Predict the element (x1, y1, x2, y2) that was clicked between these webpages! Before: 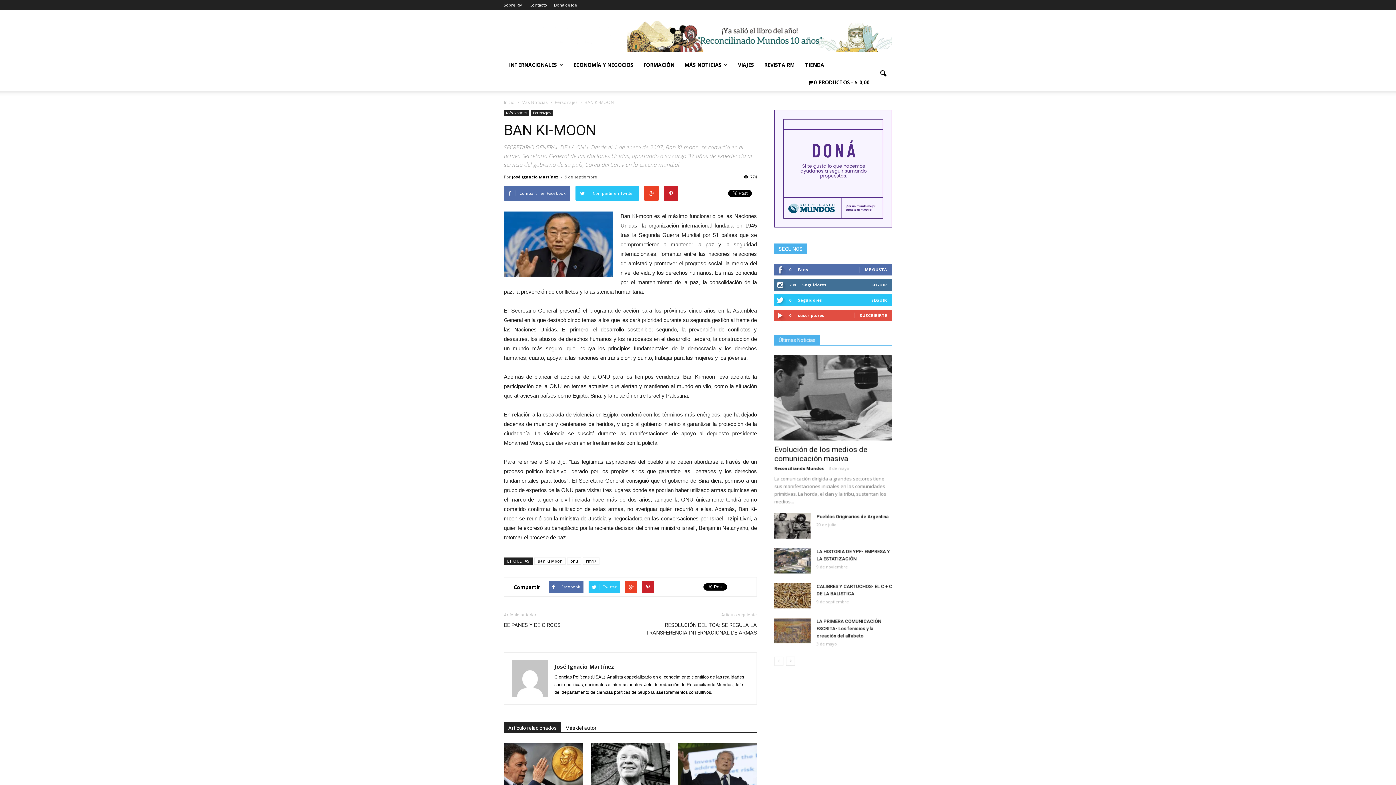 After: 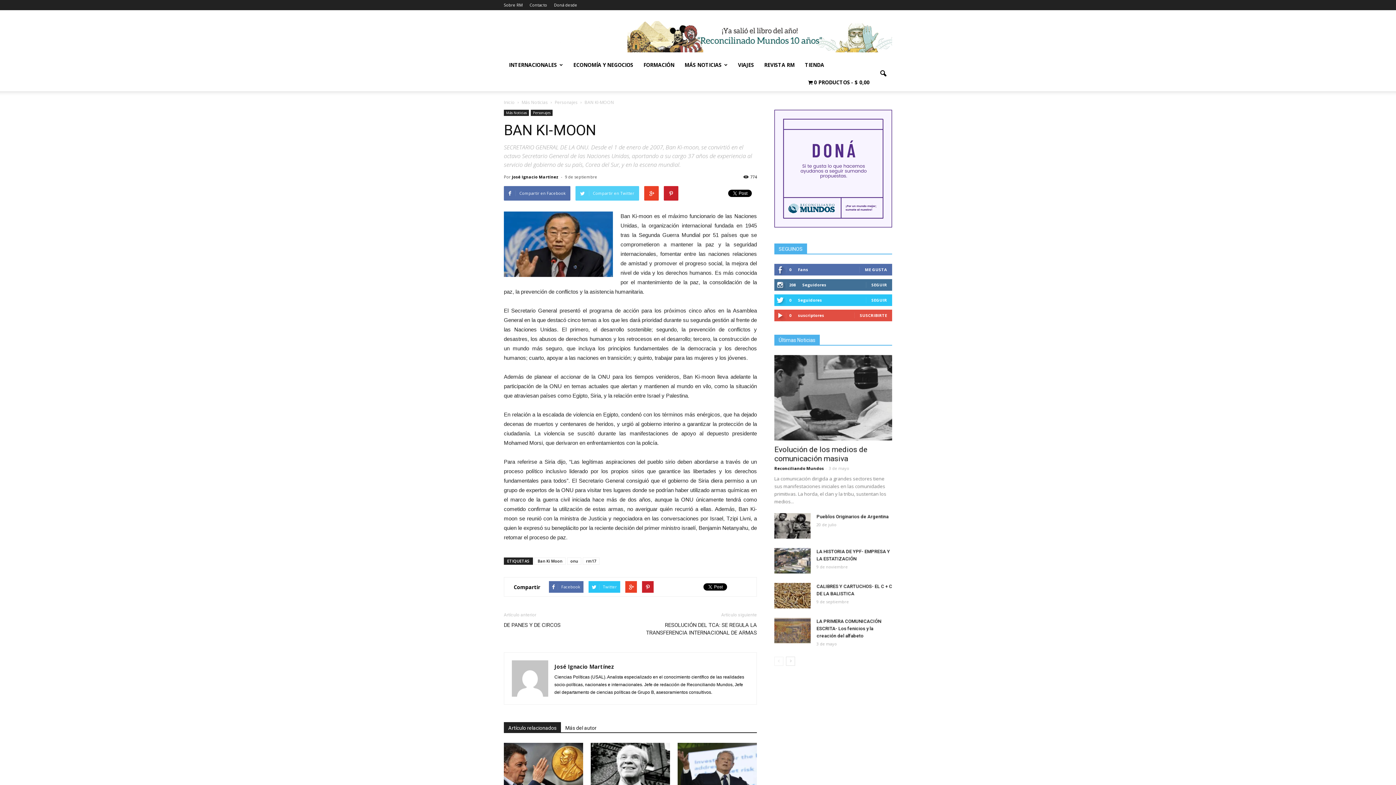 Action: label: Compartir en Twitter bbox: (575, 186, 639, 200)